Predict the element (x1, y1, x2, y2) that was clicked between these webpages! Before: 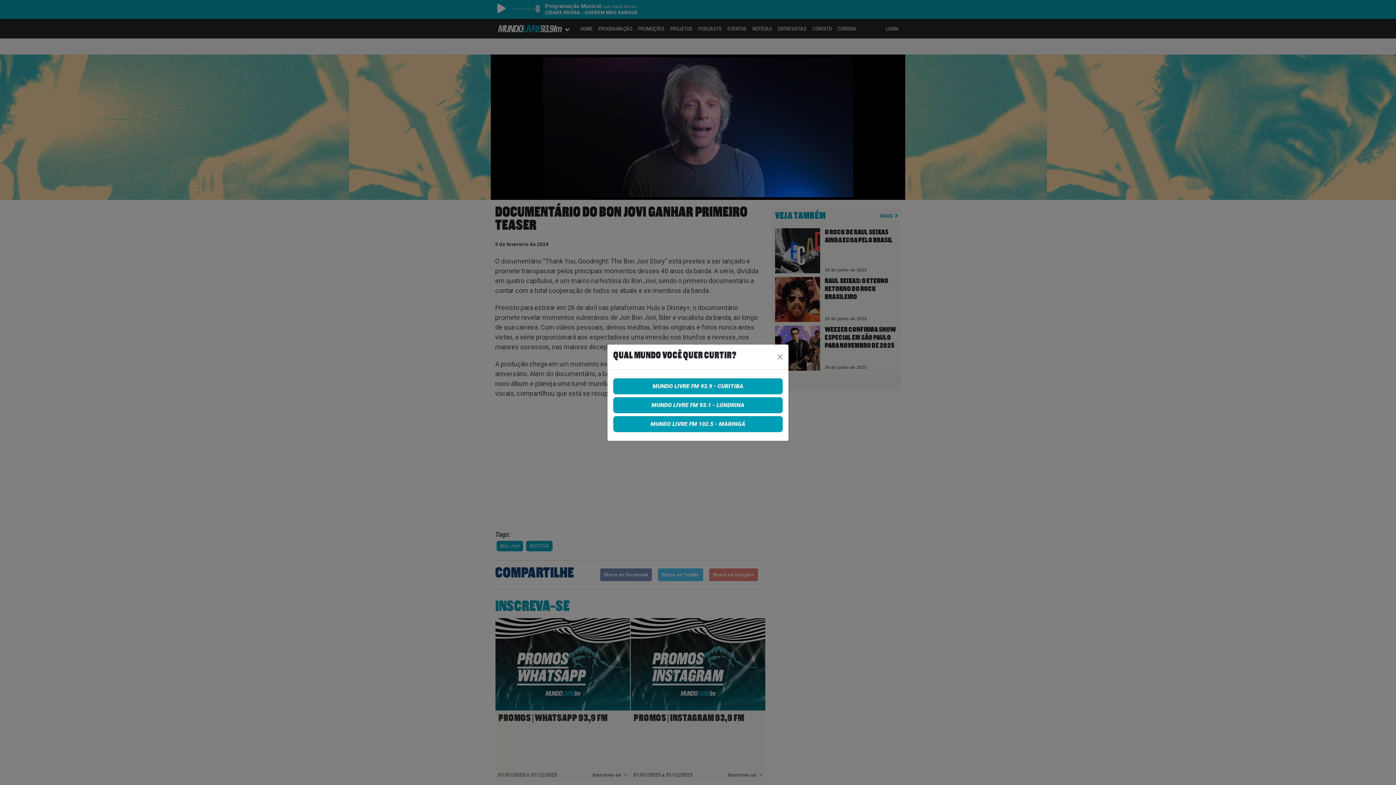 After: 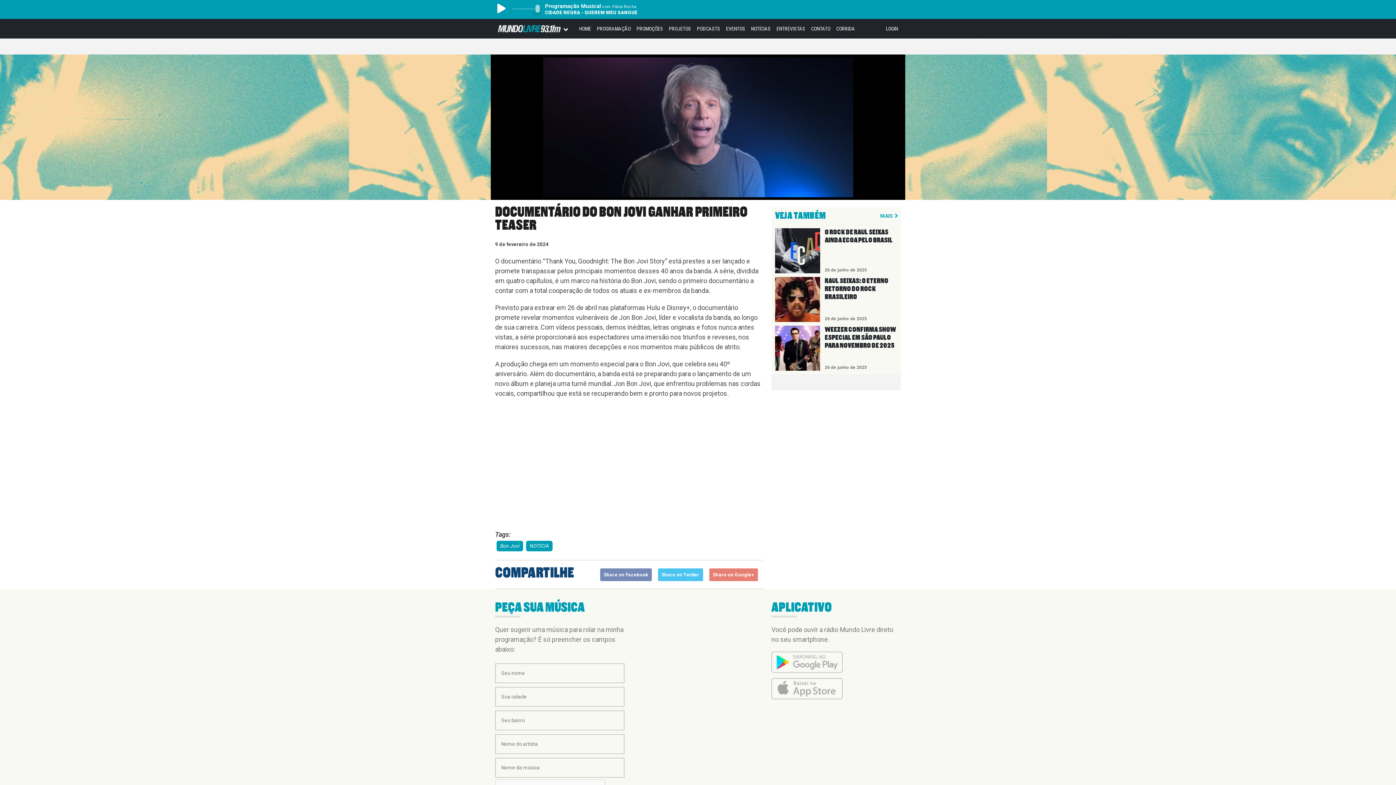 Action: bbox: (613, 397, 782, 413) label: MUNDO LIVRE FM 93.1 - LONDRINA